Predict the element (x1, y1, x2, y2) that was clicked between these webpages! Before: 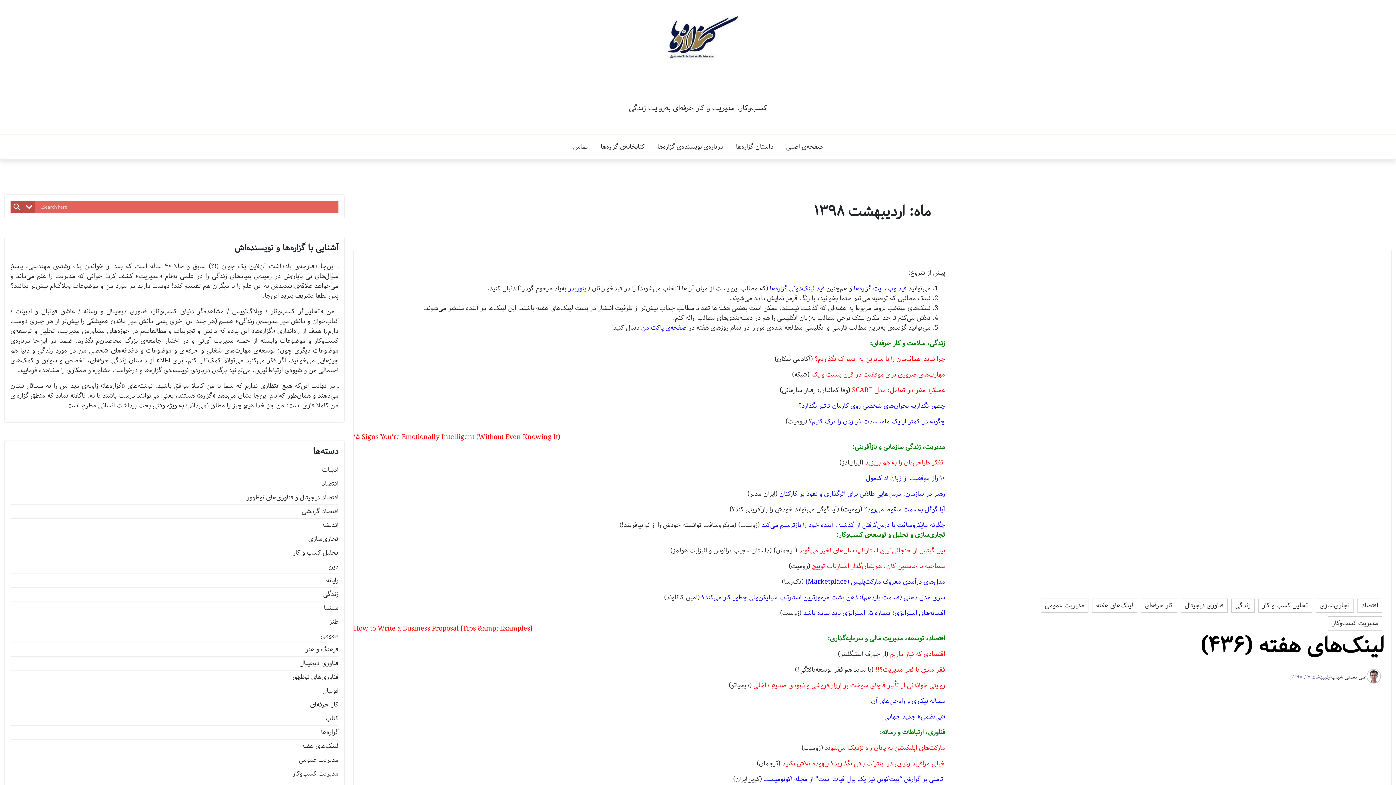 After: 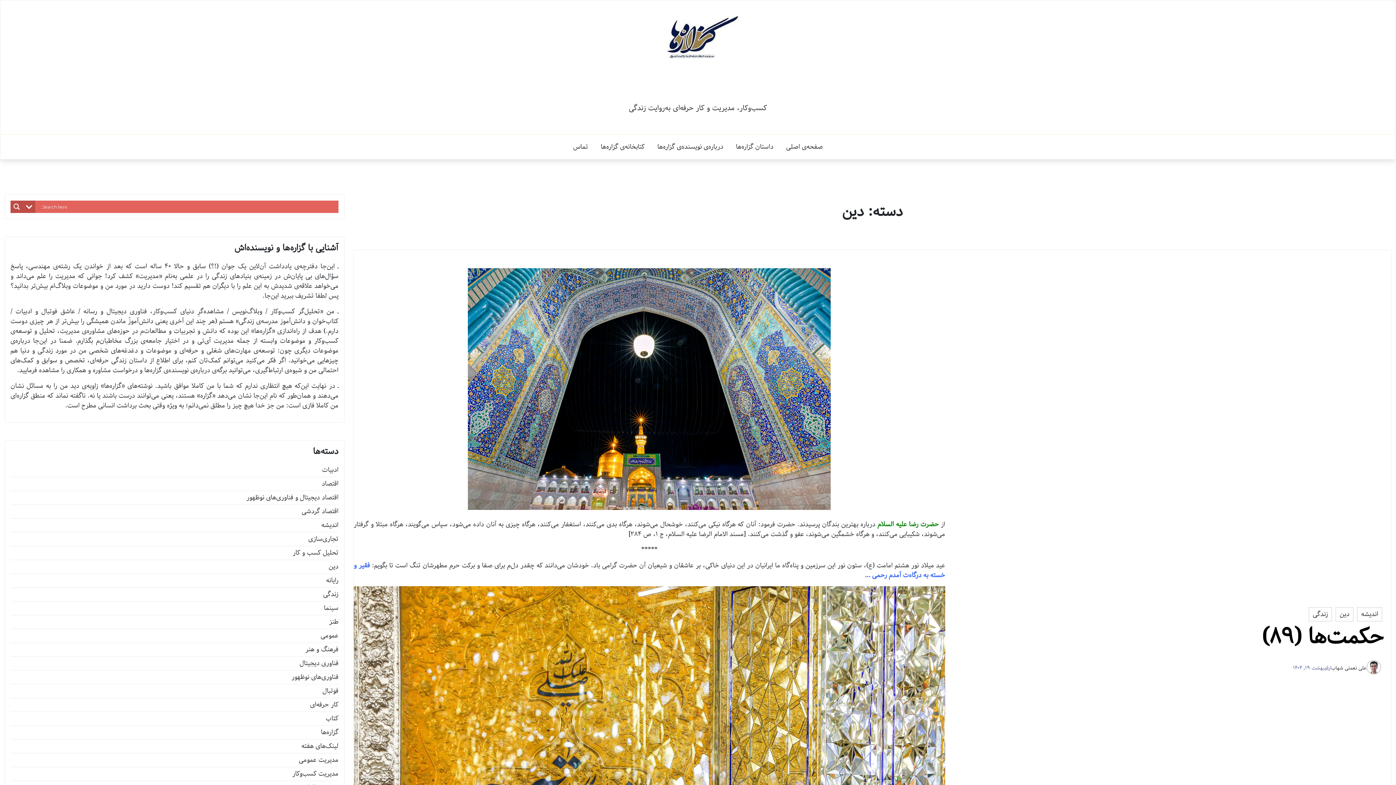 Action: bbox: (328, 562, 338, 572) label: دین